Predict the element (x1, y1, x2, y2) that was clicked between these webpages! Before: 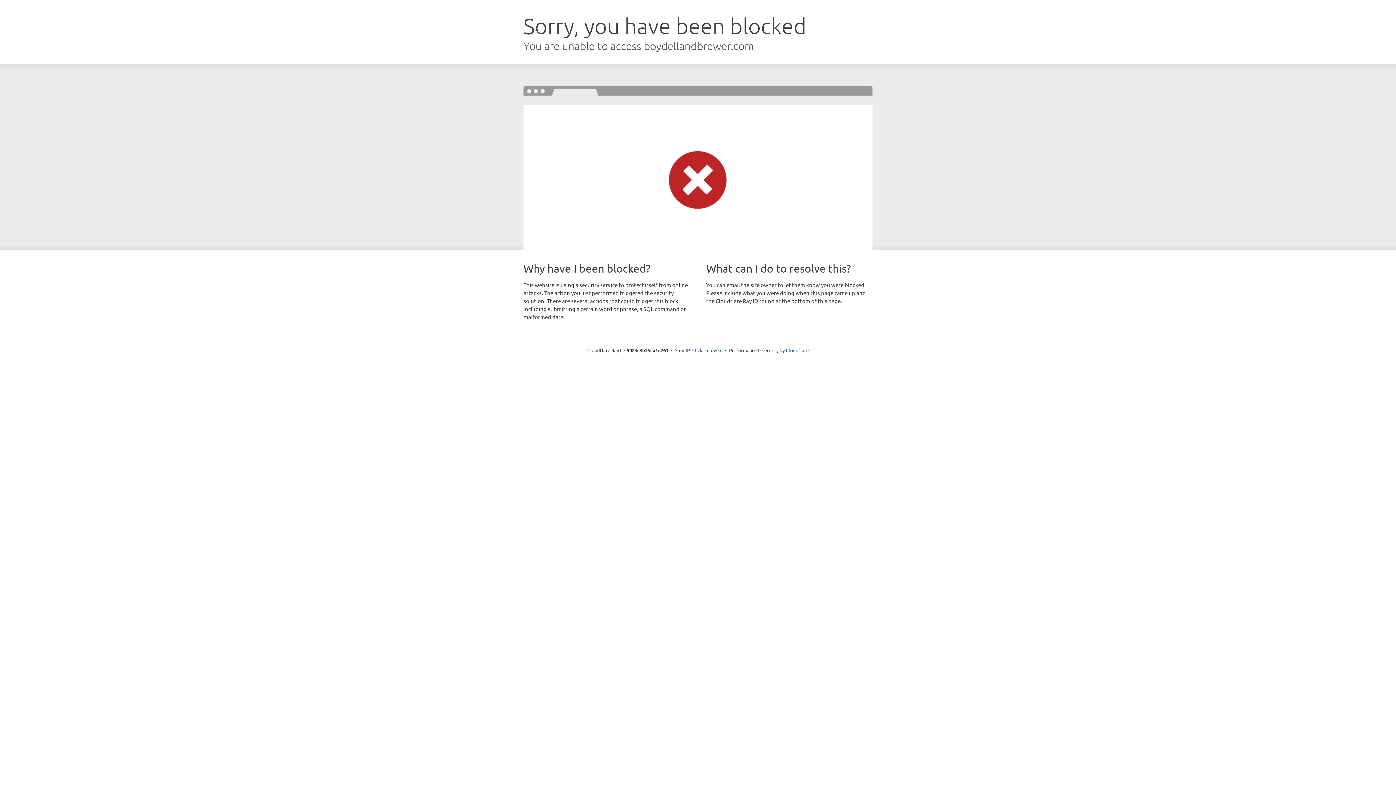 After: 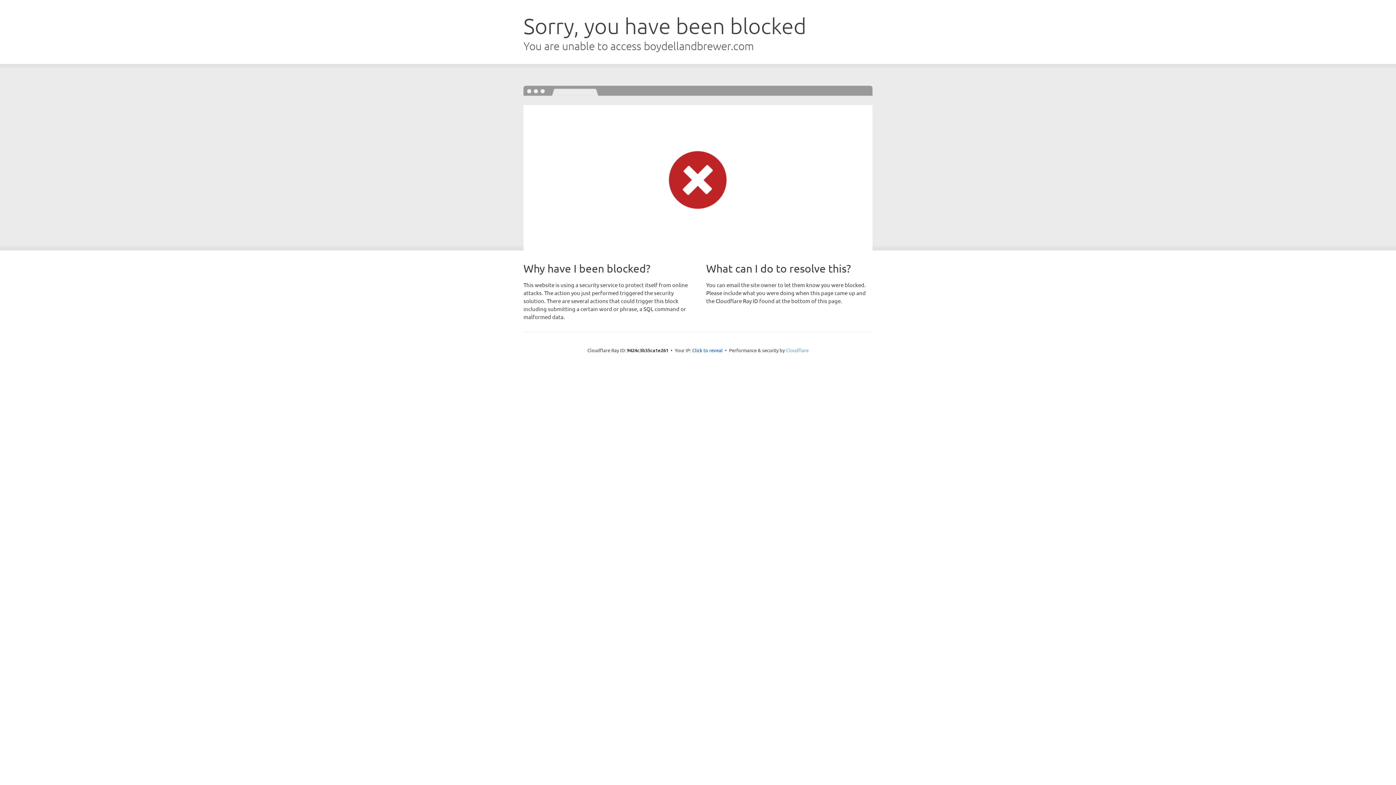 Action: bbox: (786, 347, 808, 353) label: Cloudflare